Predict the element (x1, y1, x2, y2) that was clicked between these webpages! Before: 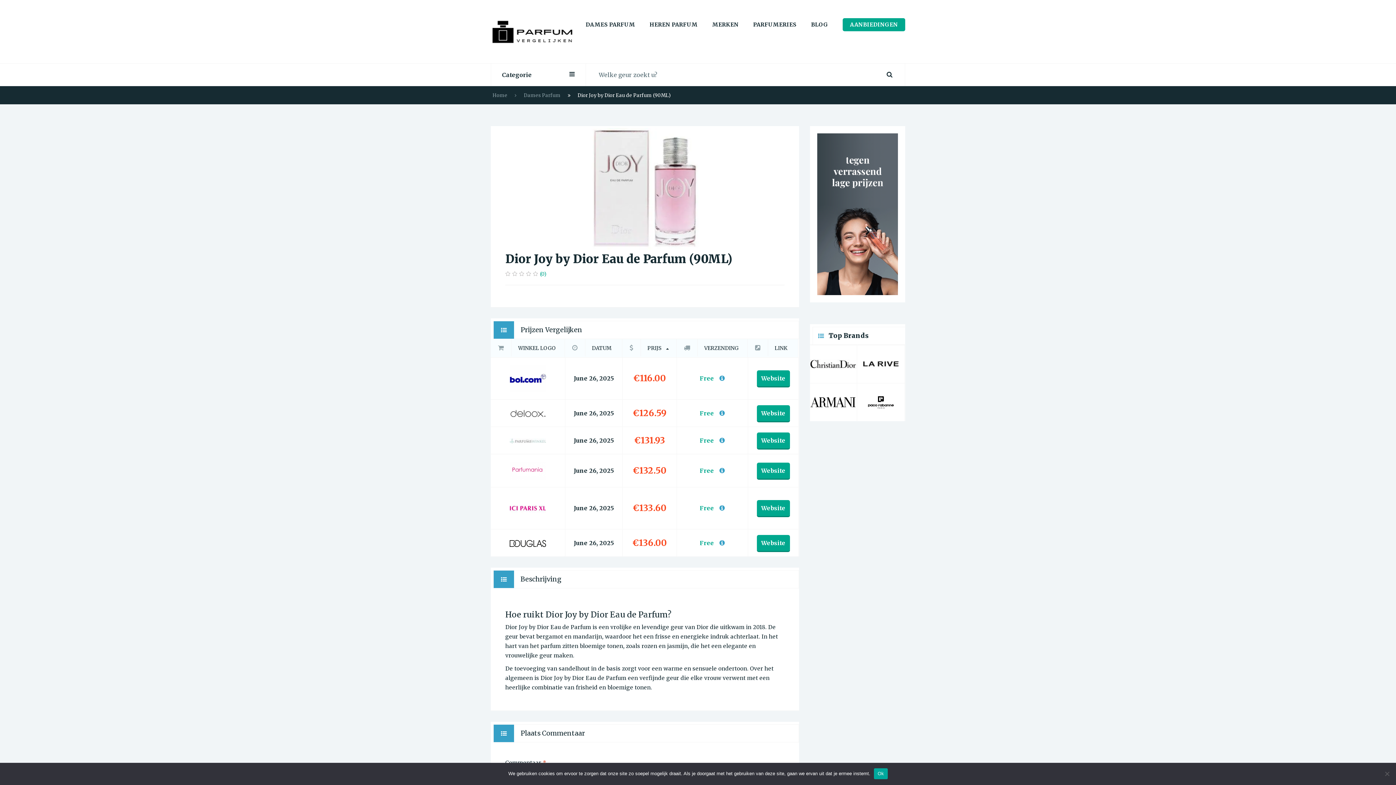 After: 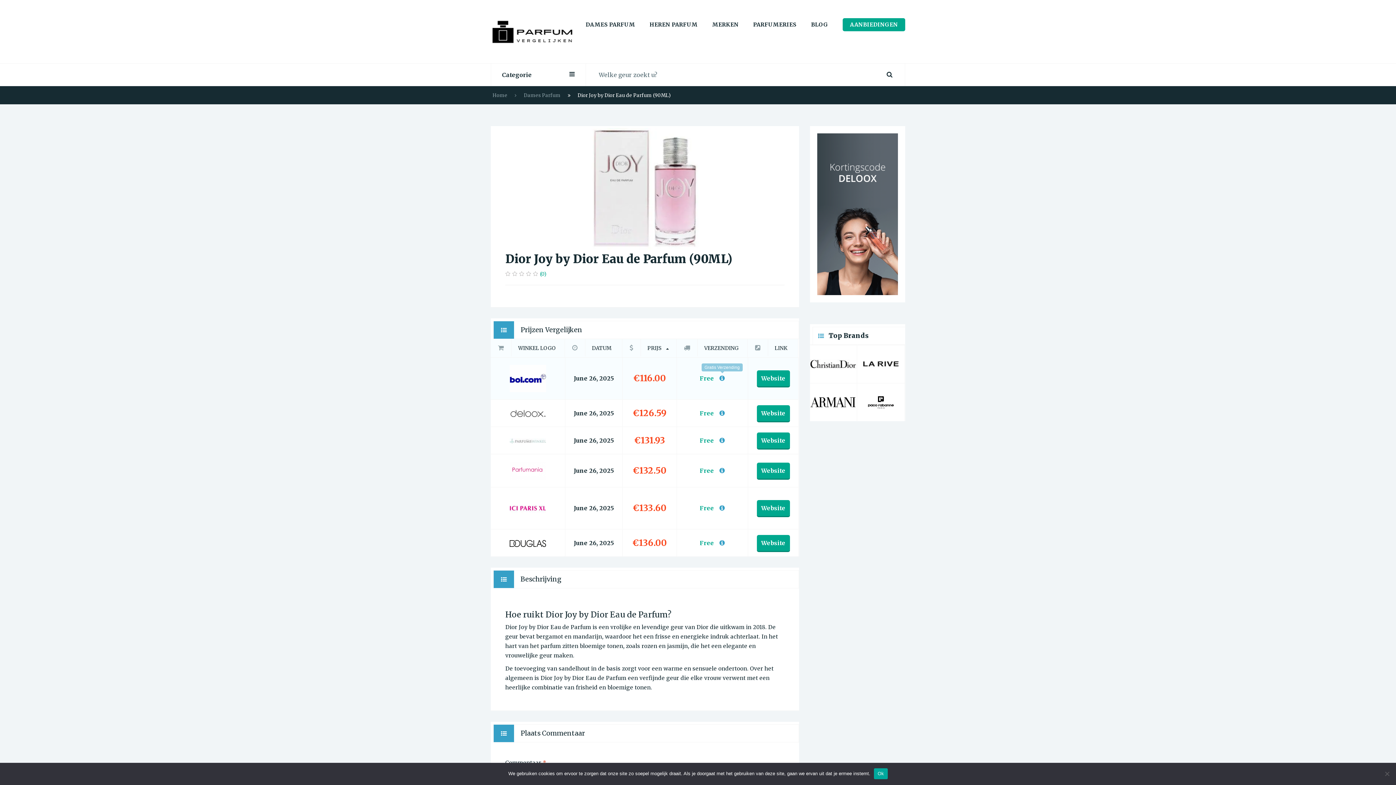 Action: bbox: (719, 374, 725, 382)